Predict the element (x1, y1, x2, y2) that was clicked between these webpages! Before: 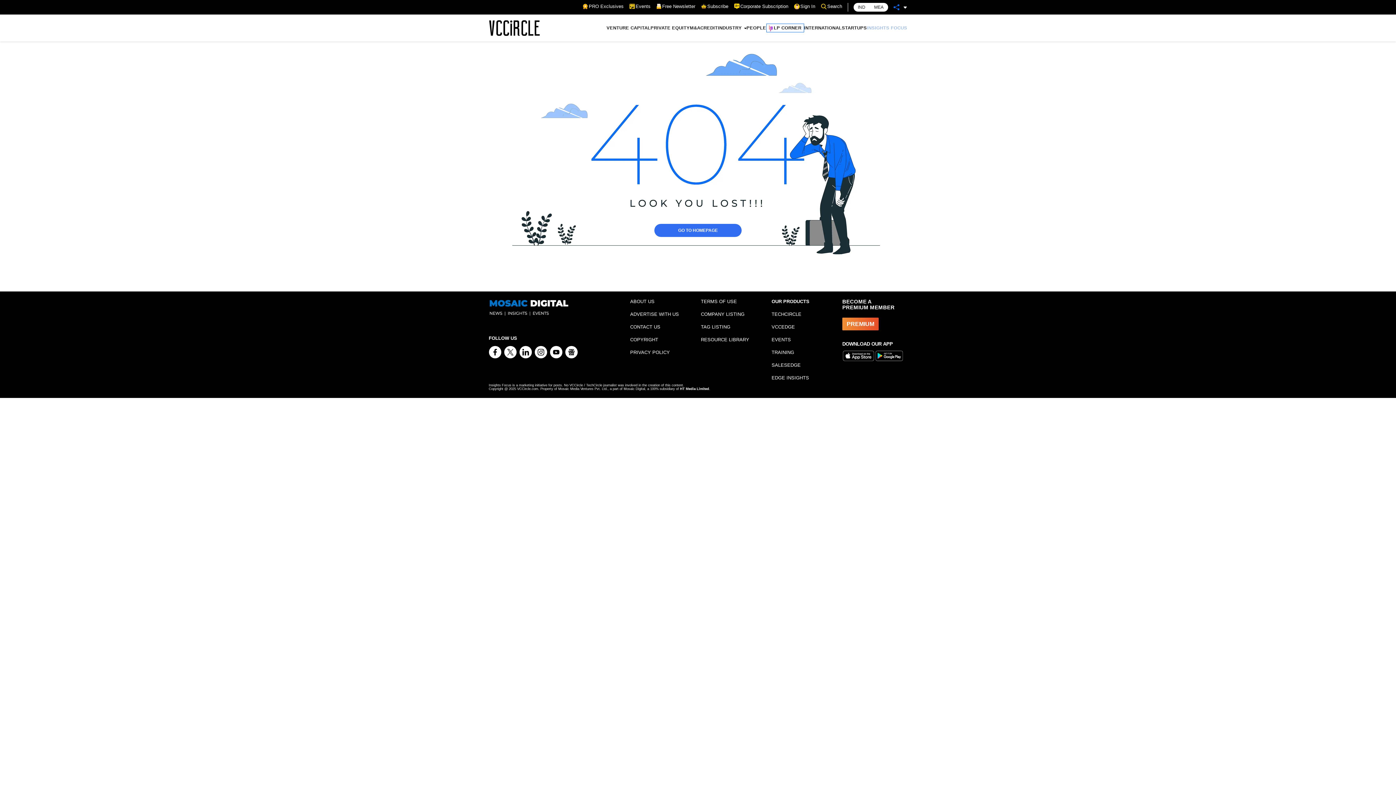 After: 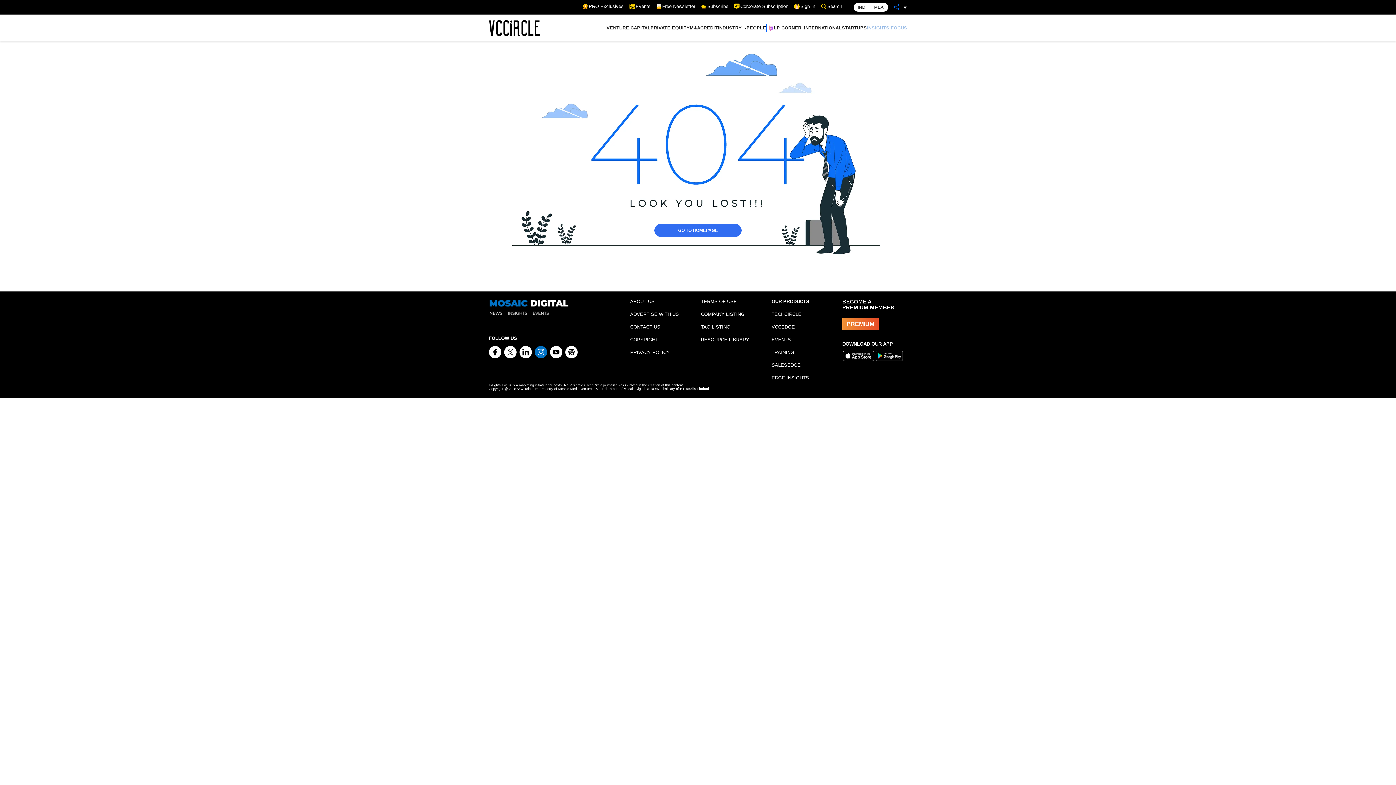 Action: bbox: (534, 346, 547, 358)